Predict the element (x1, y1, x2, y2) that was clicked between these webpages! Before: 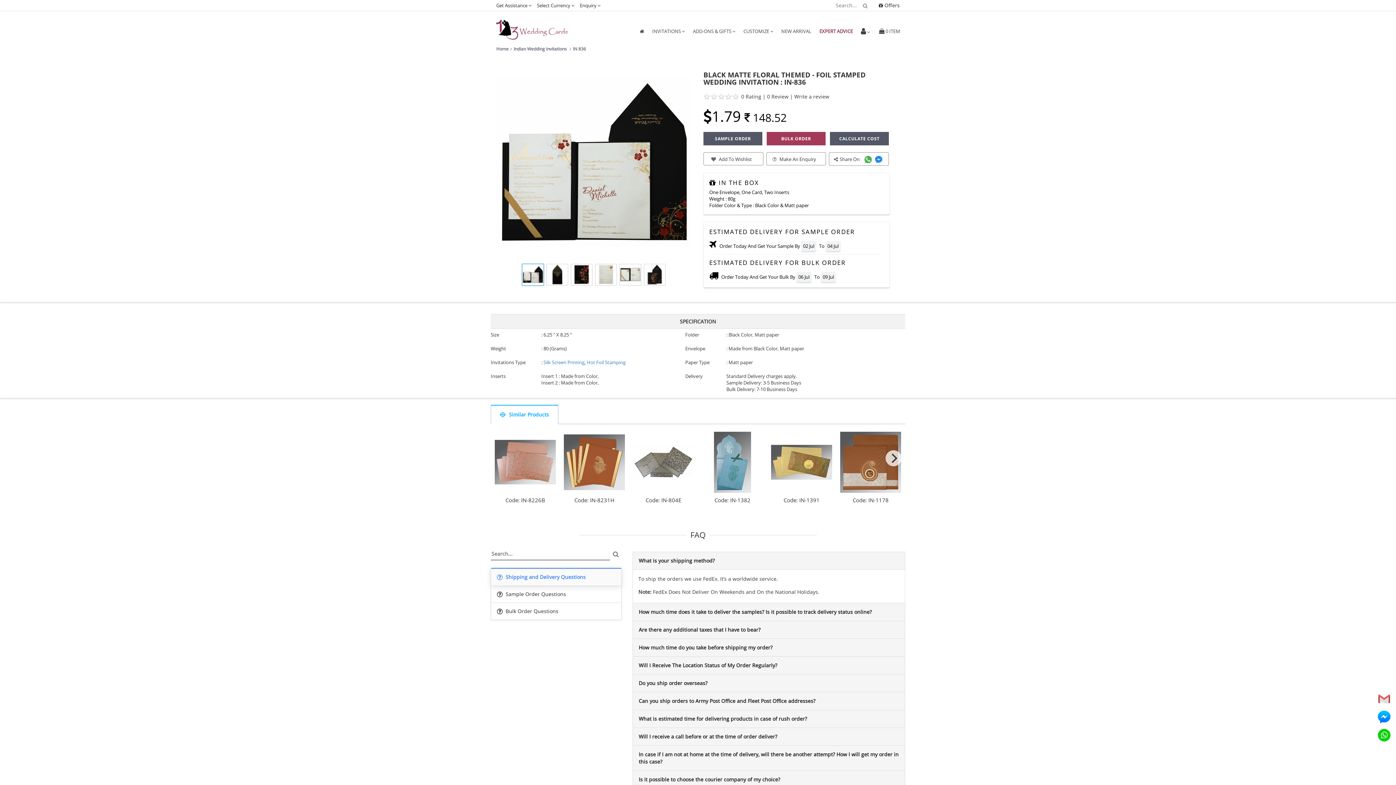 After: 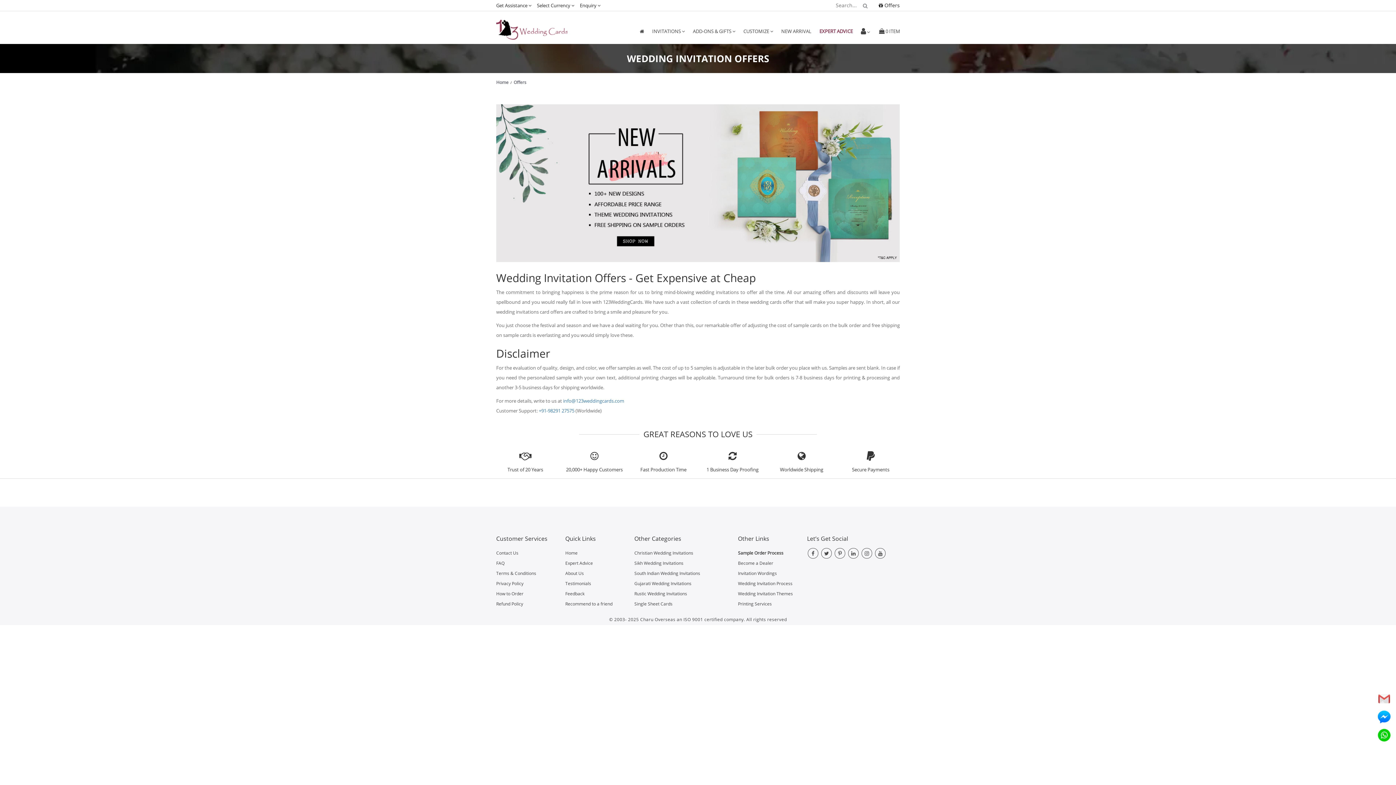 Action: label:  Offers bbox: (878, 0, 900, 10)